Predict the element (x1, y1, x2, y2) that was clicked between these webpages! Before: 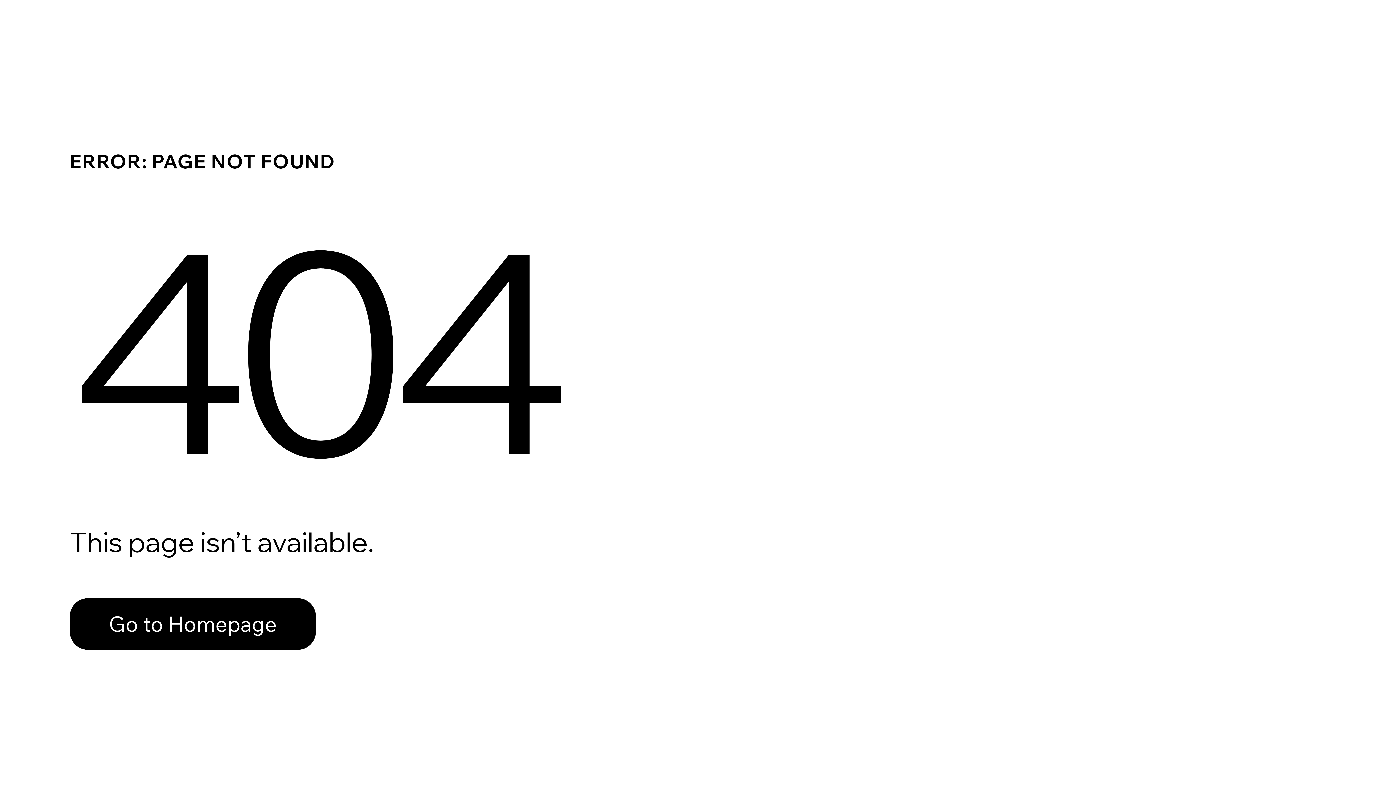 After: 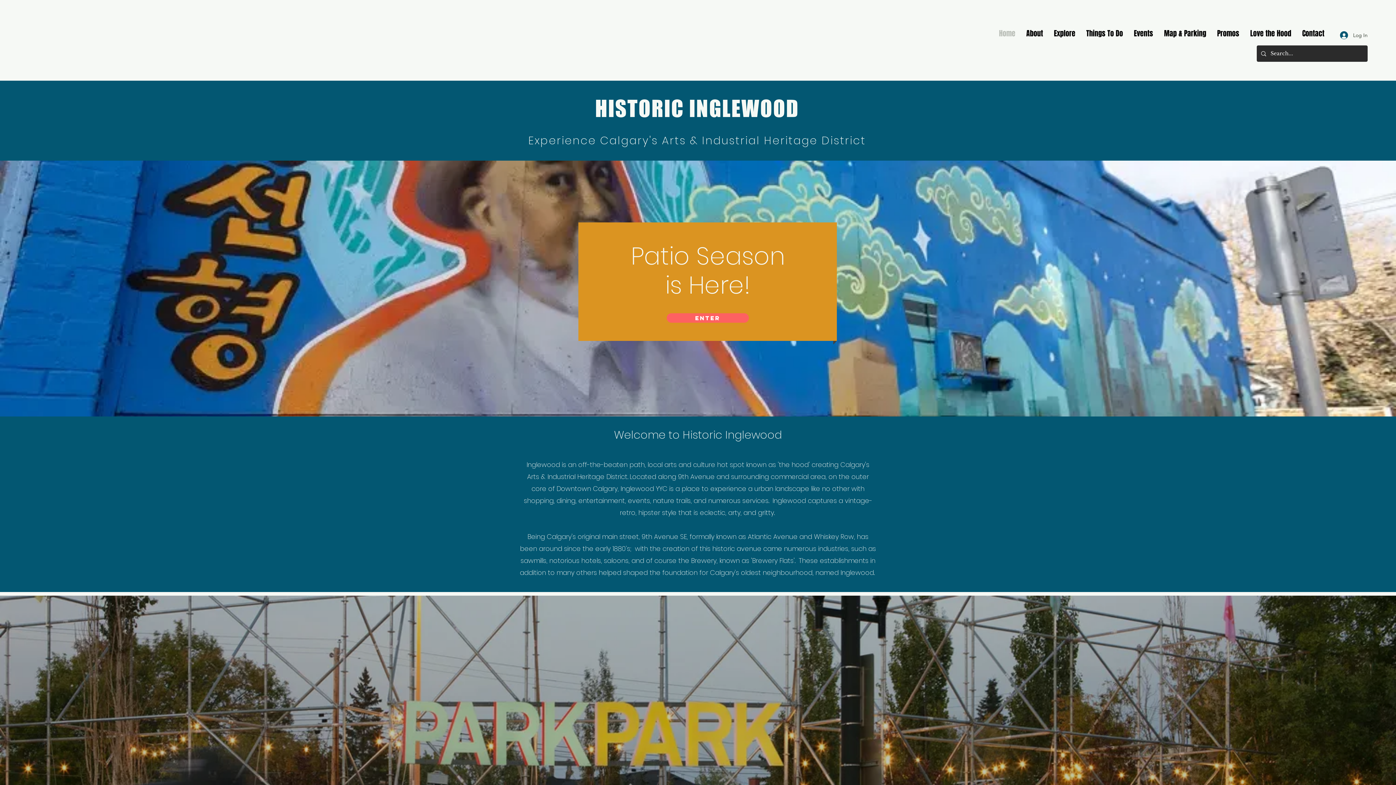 Action: bbox: (69, 598, 316, 650) label: Go to Homepage